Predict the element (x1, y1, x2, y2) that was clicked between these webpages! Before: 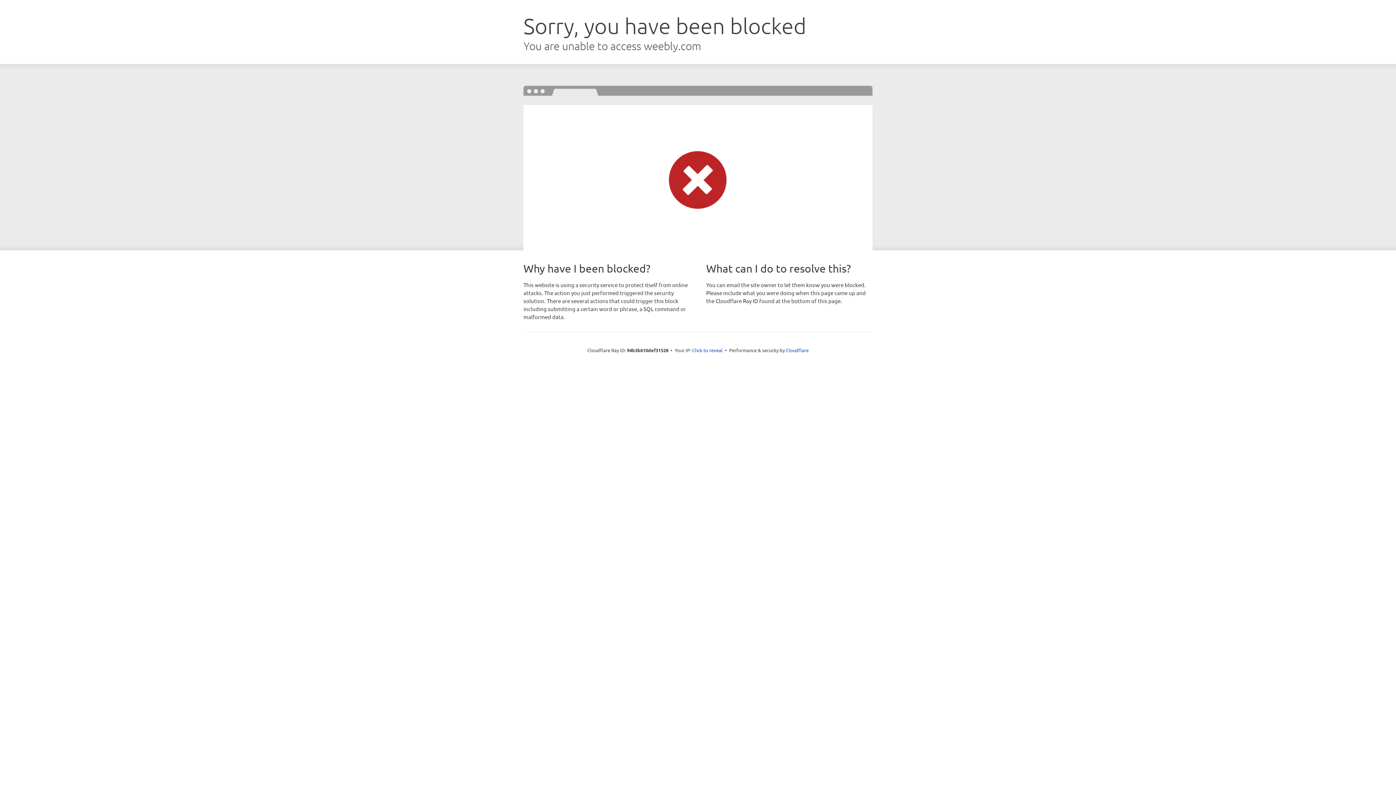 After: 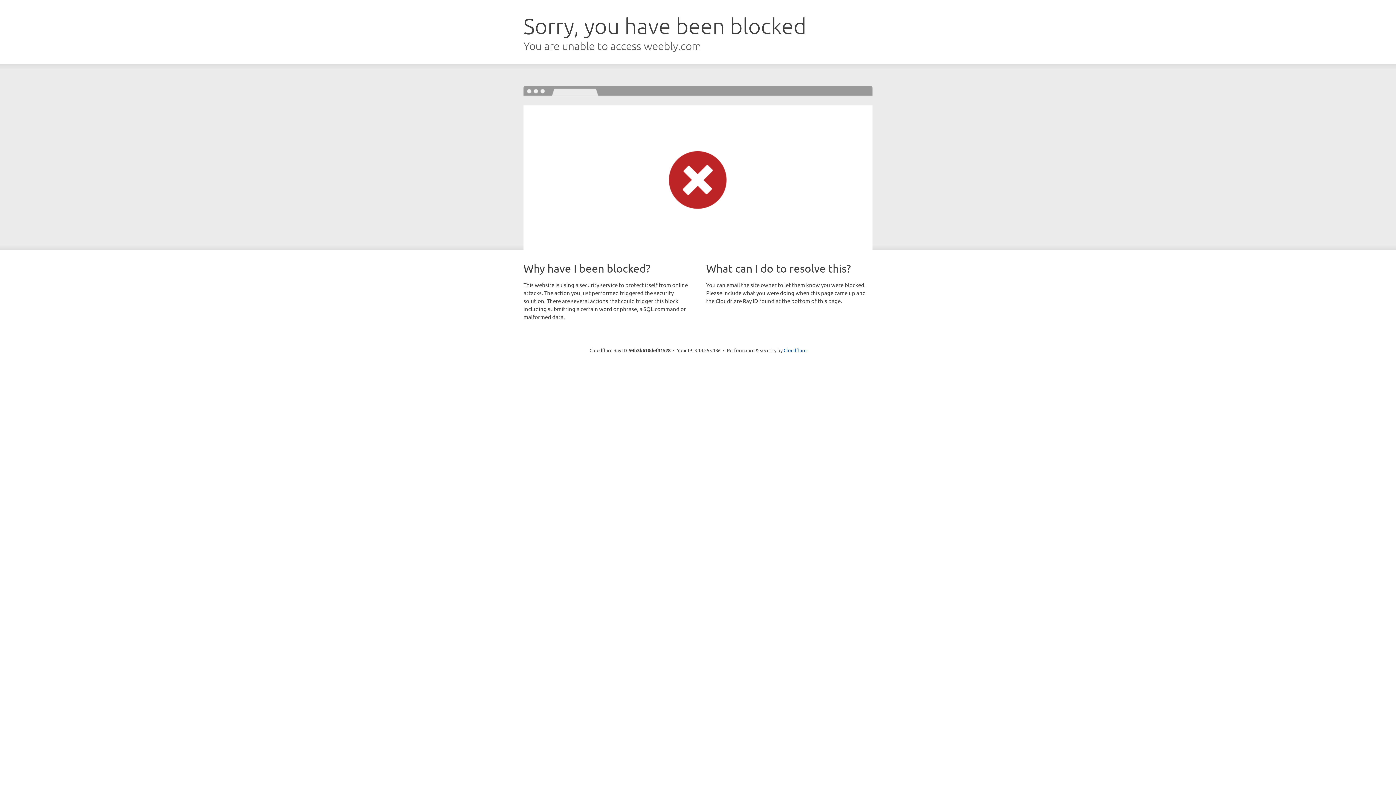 Action: label: Click to reveal bbox: (692, 346, 722, 353)